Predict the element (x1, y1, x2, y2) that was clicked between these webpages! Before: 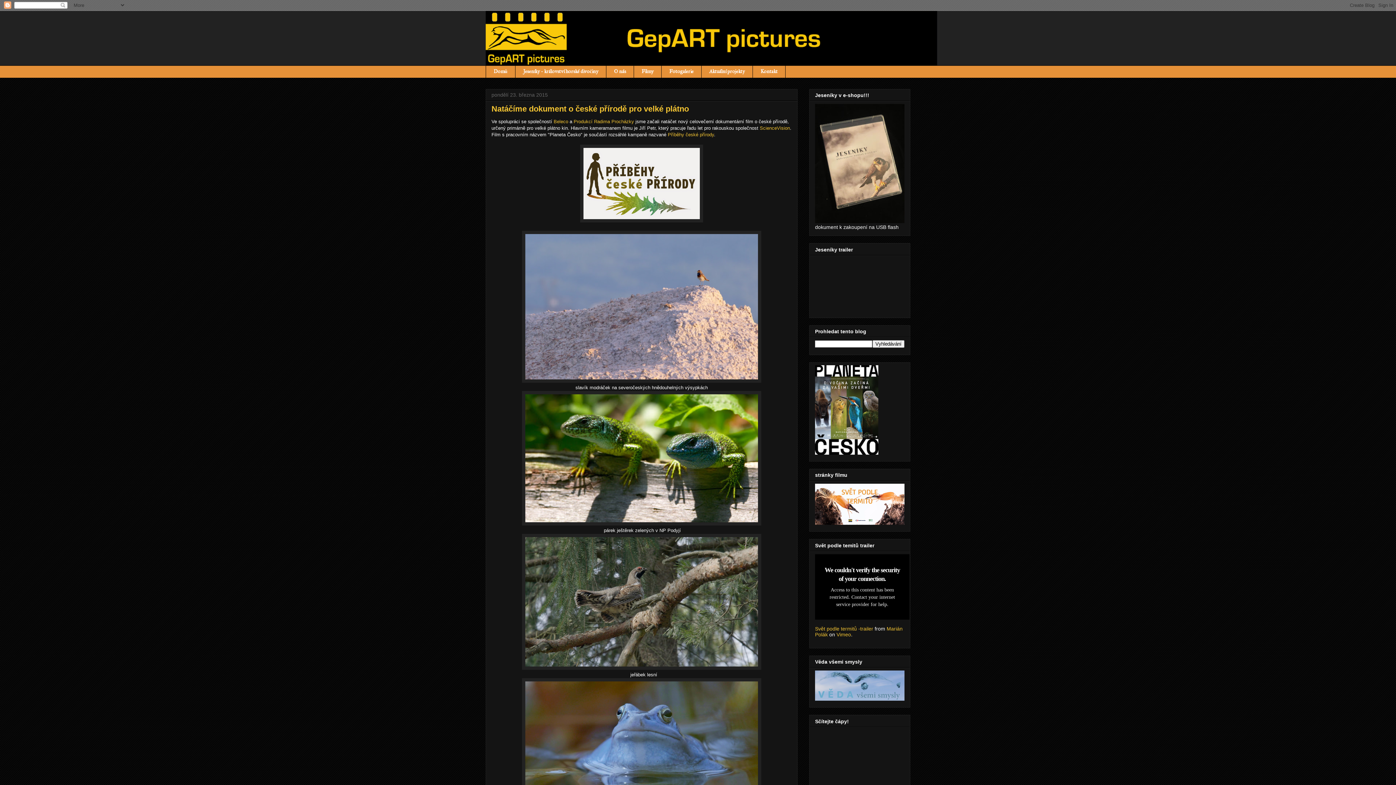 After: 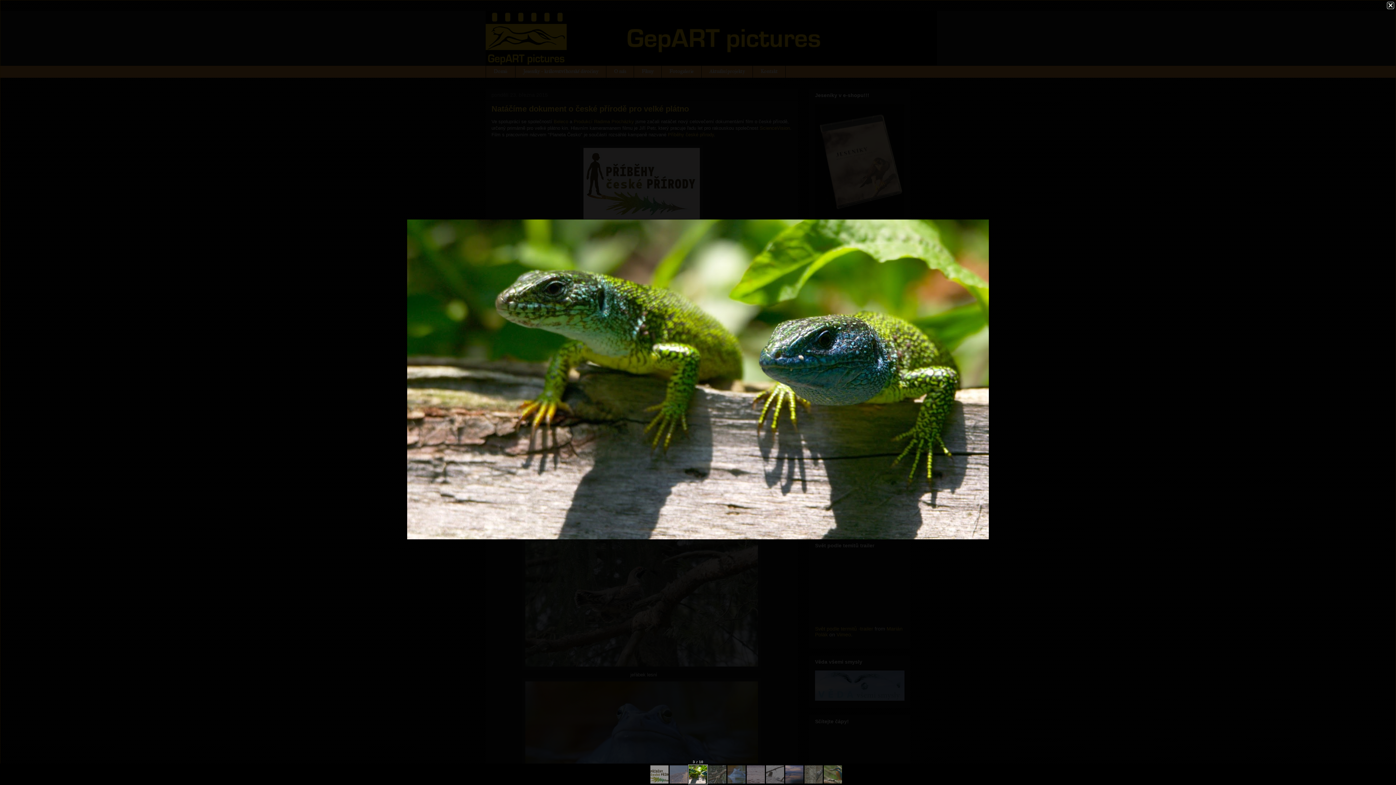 Action: bbox: (522, 521, 761, 526)